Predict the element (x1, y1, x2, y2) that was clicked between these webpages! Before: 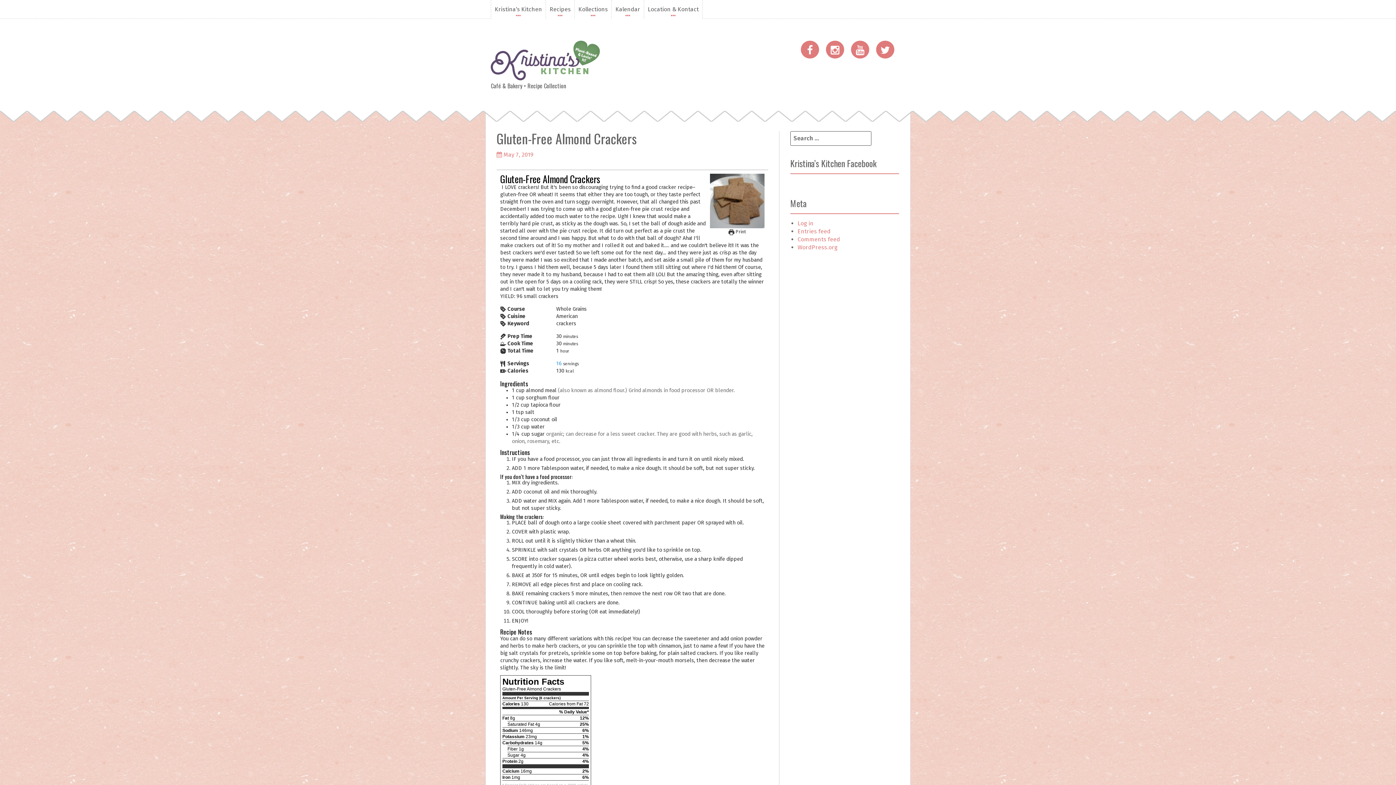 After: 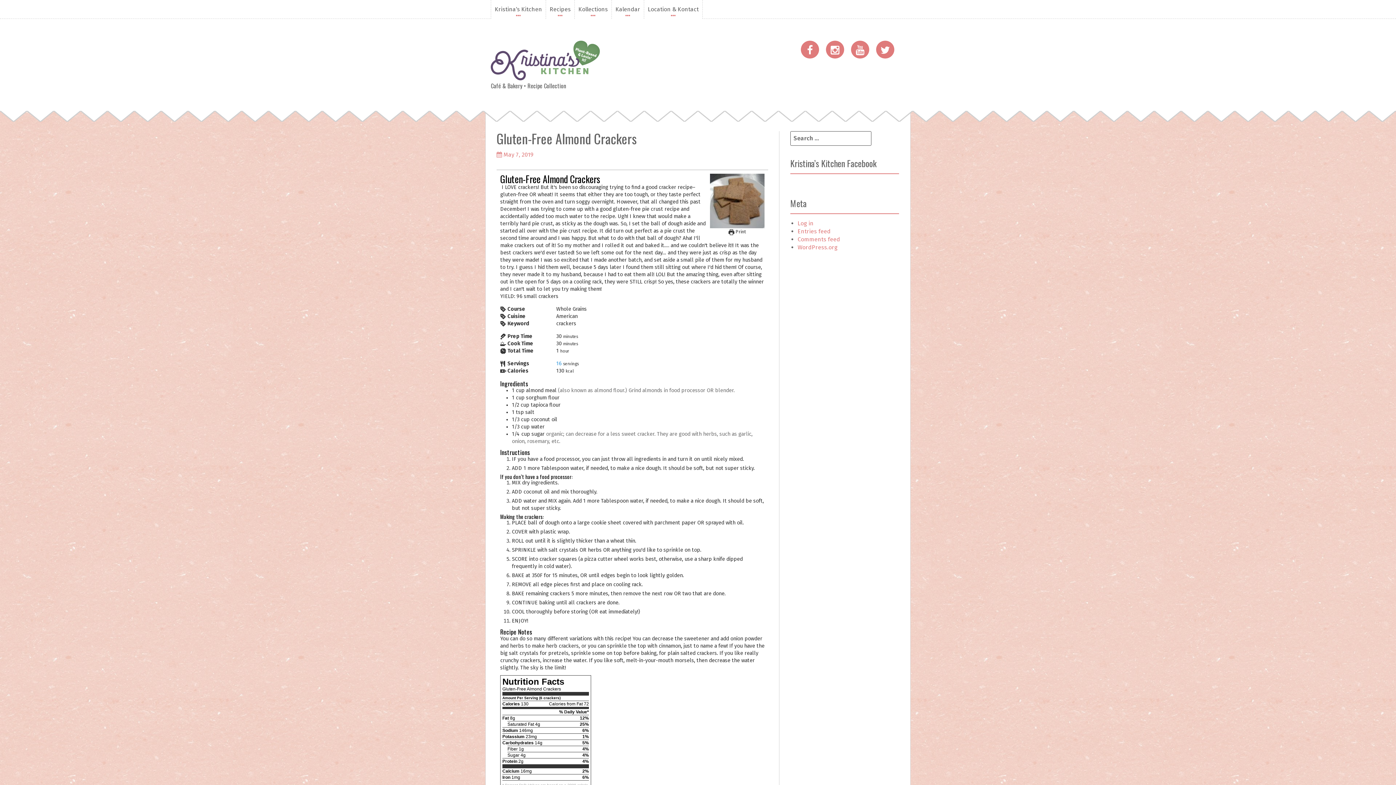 Action: label: May 7, 2019 bbox: (503, 151, 533, 158)